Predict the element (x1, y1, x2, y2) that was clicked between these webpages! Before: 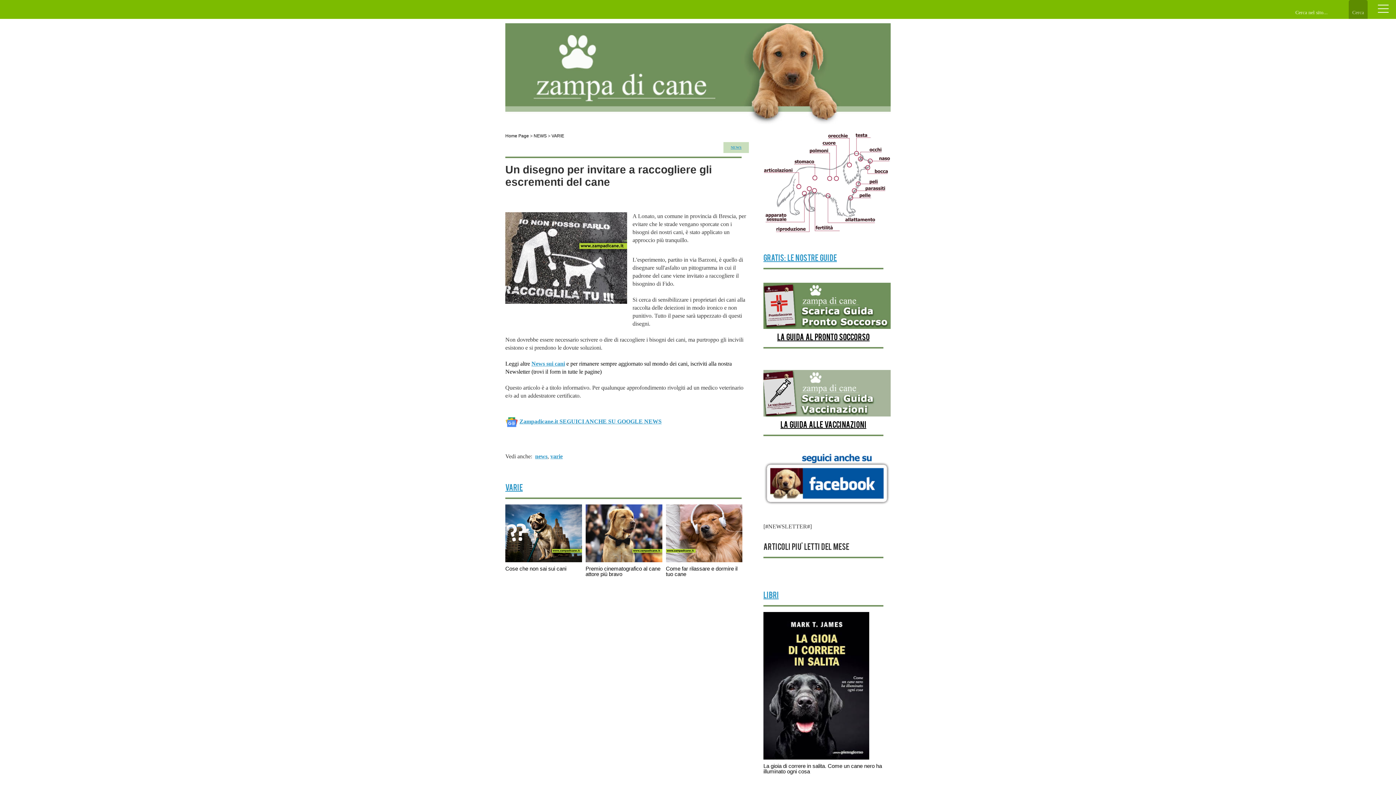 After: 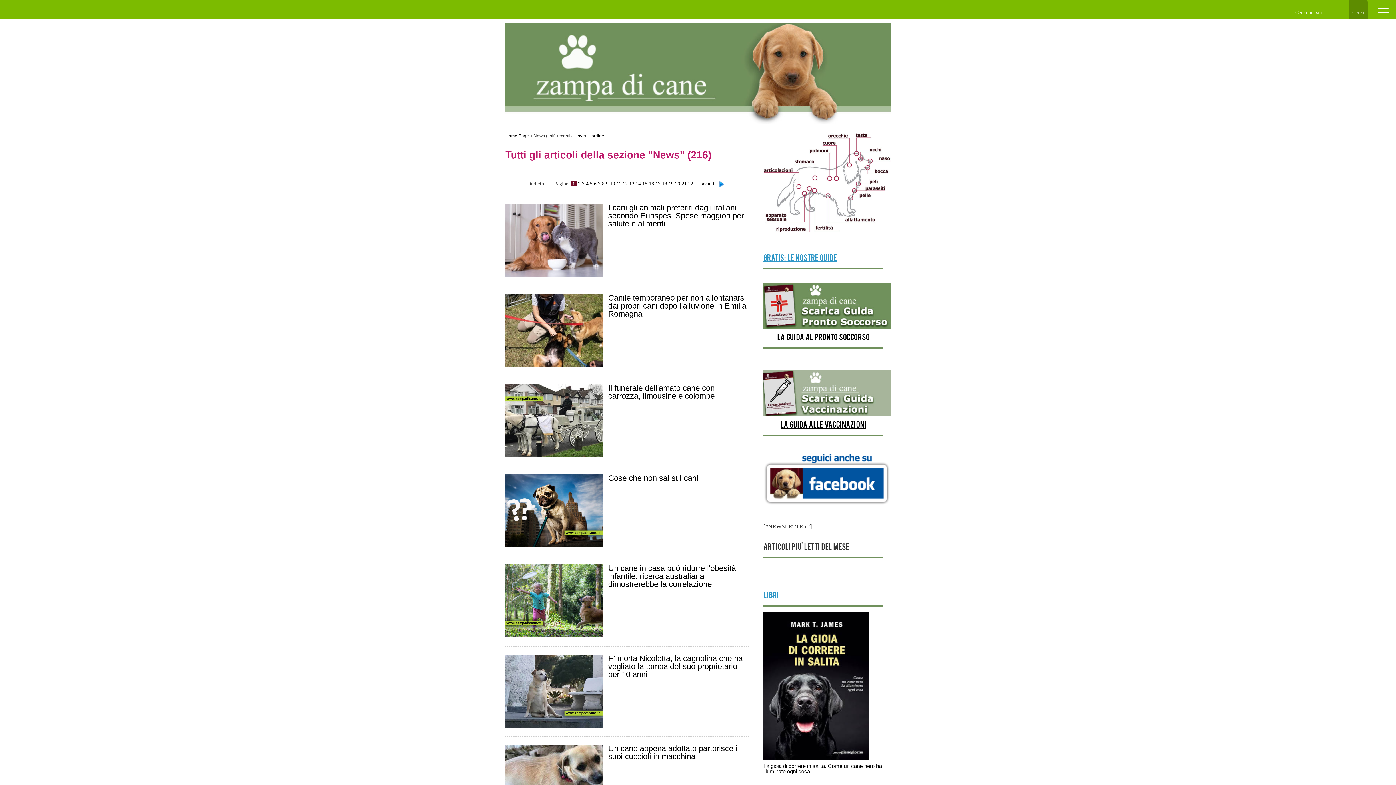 Action: label: NEWS bbox: (723, 142, 749, 153)